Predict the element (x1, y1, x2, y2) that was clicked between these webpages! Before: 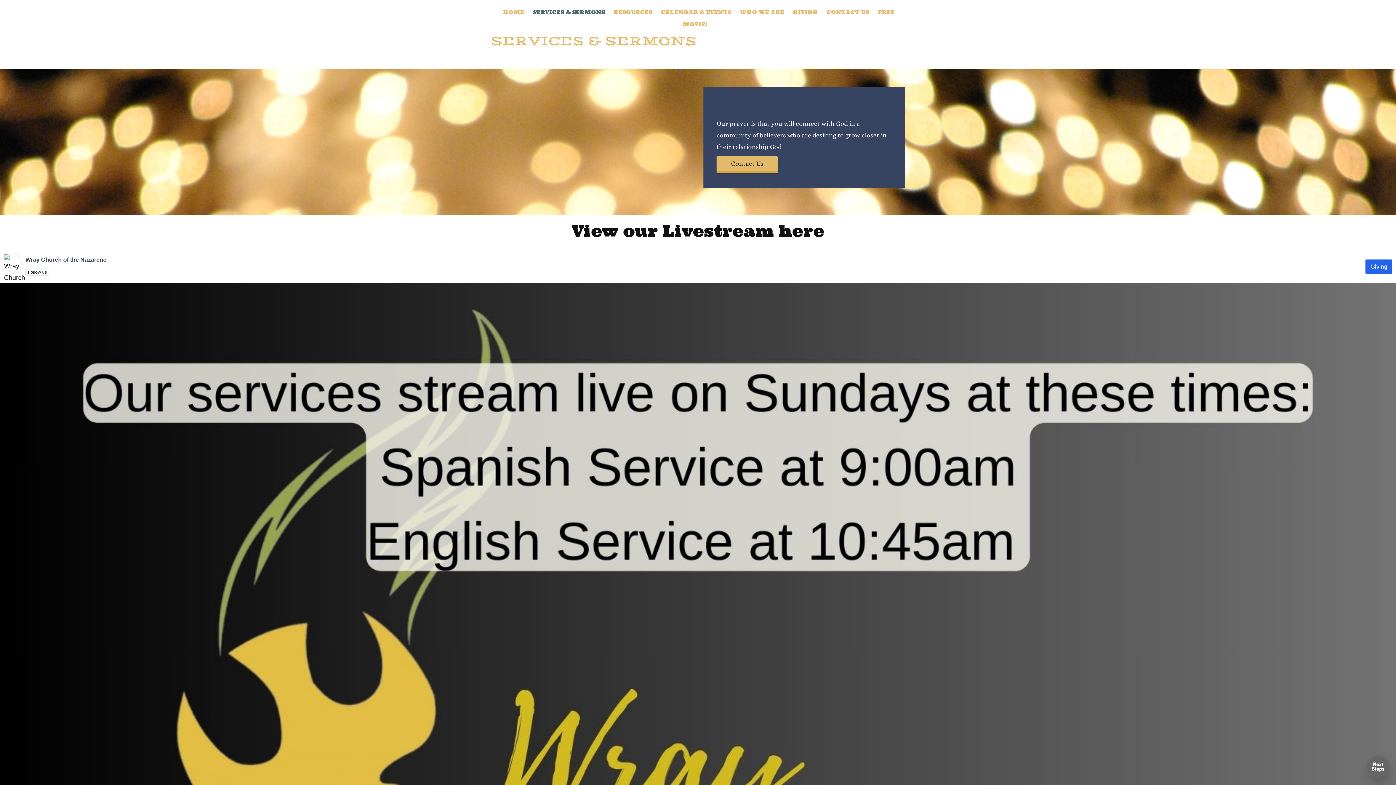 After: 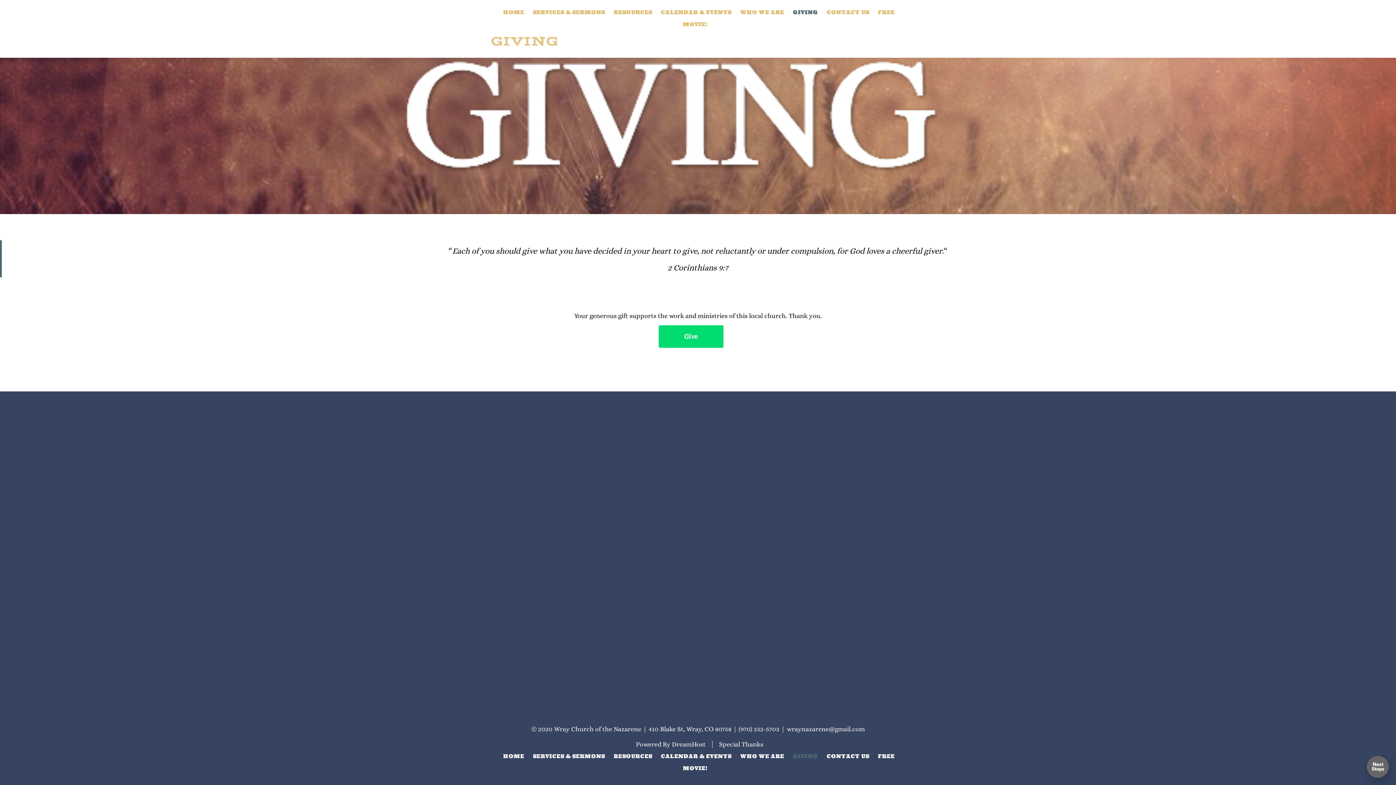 Action: bbox: (791, 9, 820, 15) label: GIVING